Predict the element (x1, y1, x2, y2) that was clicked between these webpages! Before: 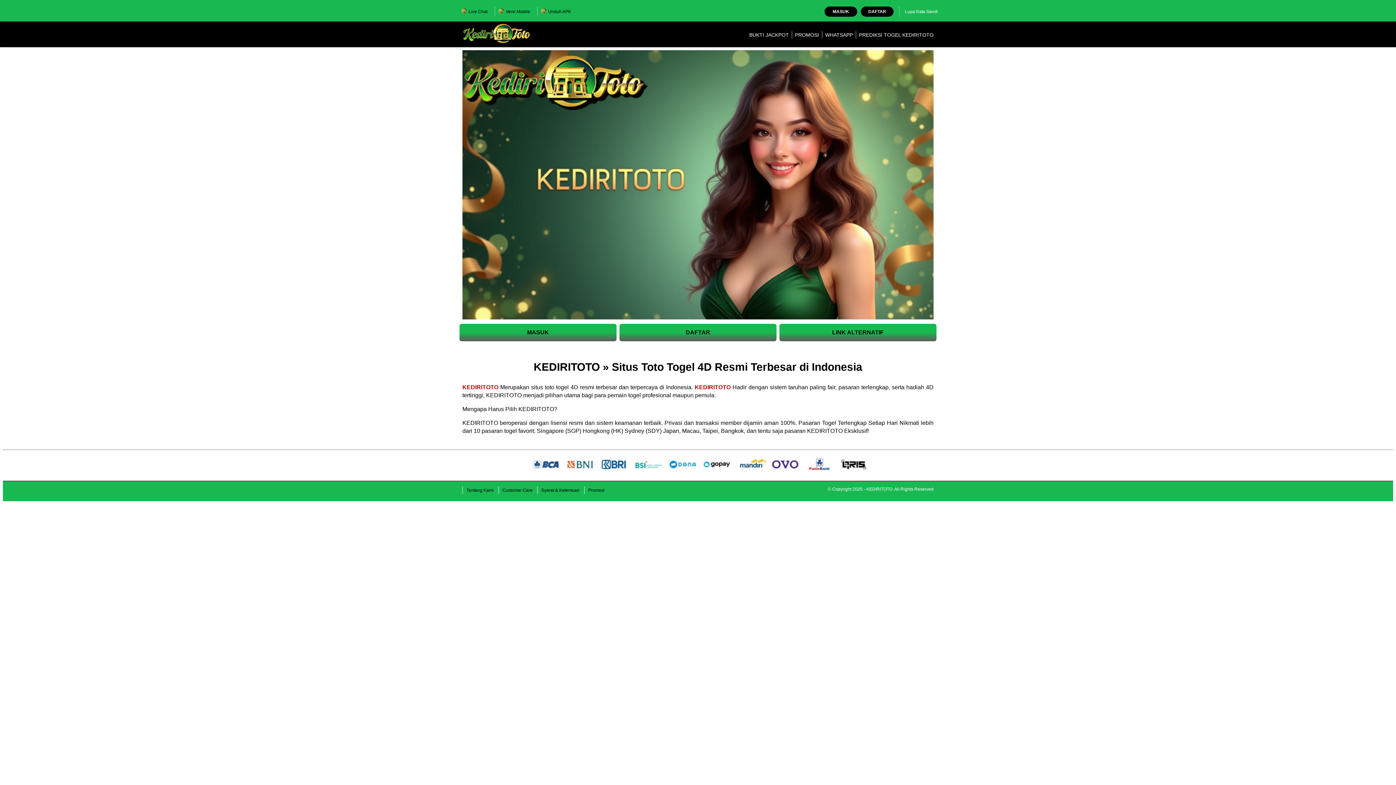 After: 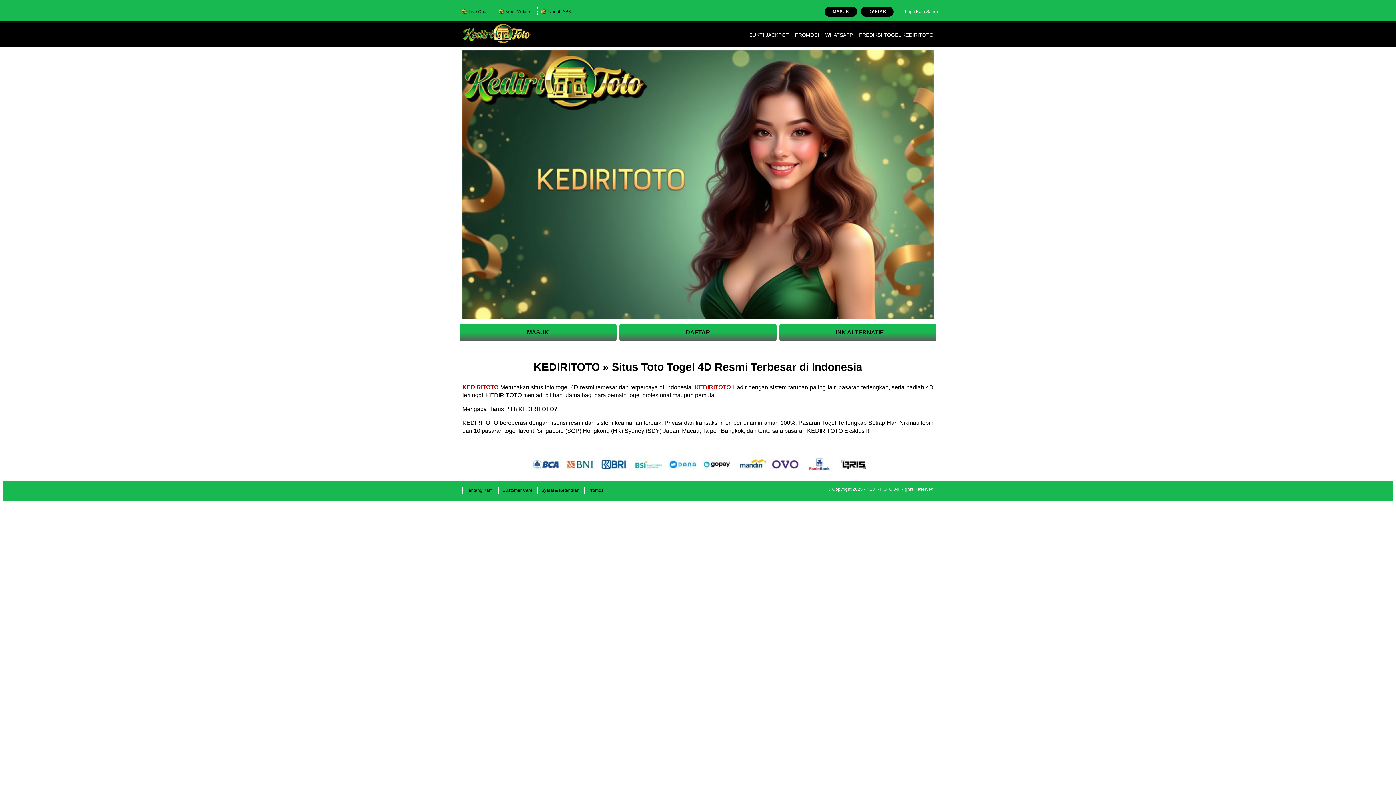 Action: label: Unduh APK bbox: (537, 7, 574, 16)